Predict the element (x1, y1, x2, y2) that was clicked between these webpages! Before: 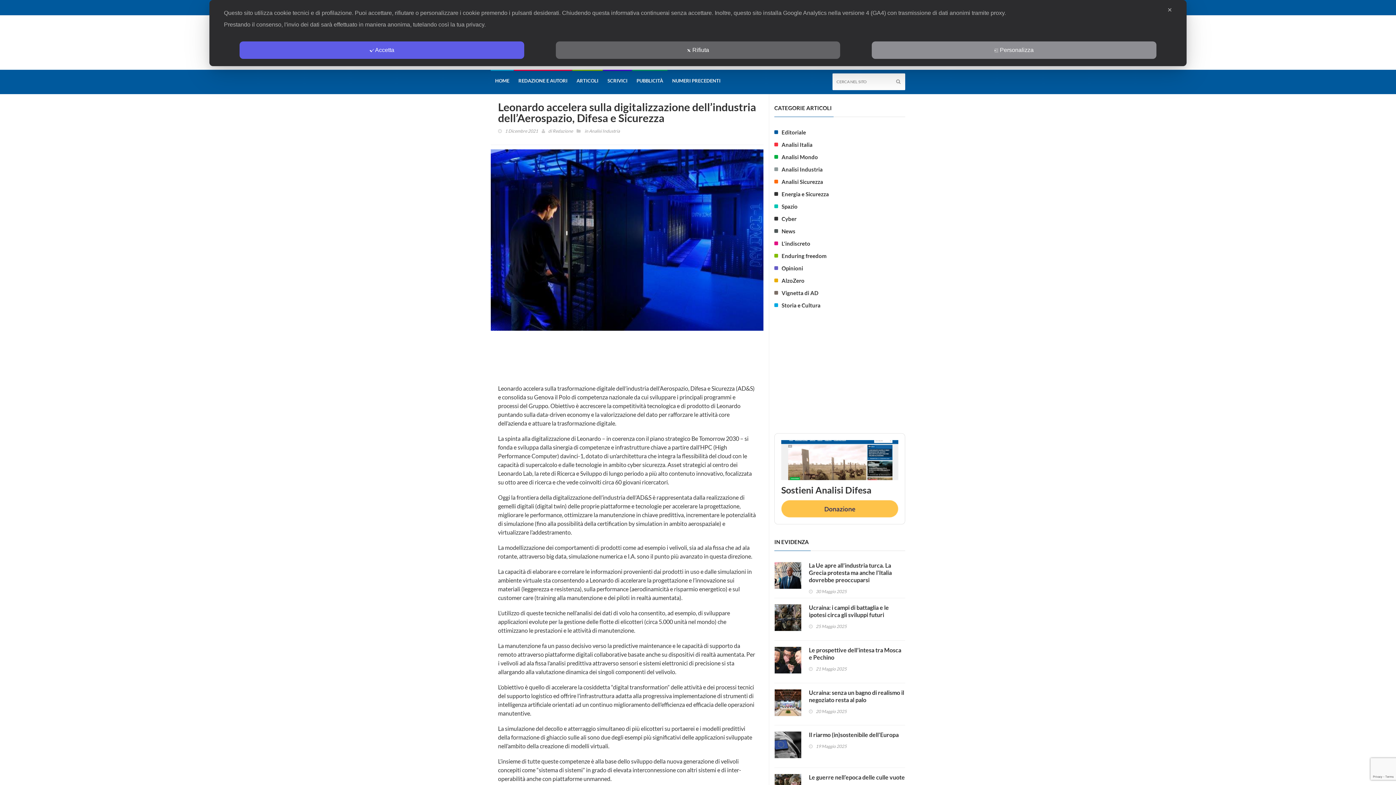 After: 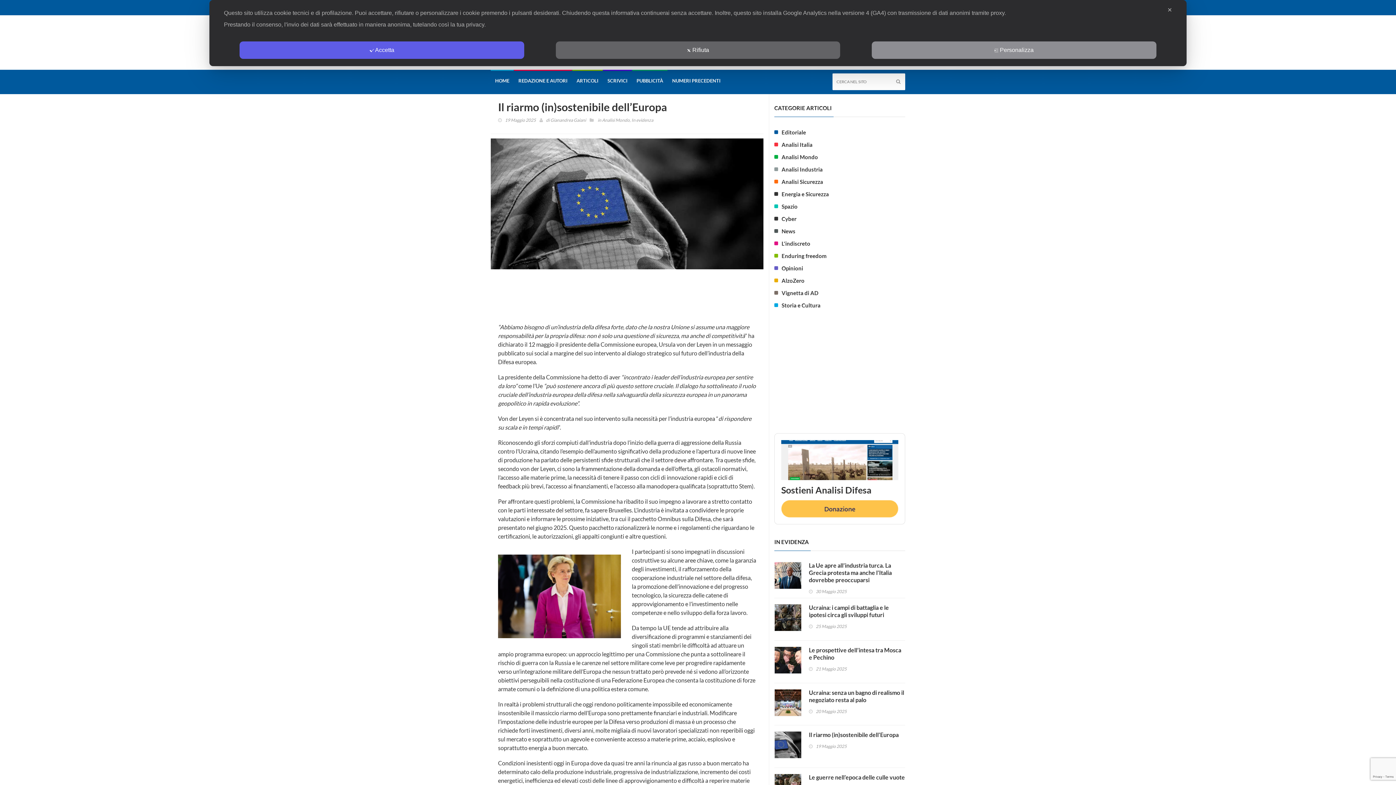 Action: label: Il riarmo (in)sostenibile dell’Europa bbox: (774, 731, 905, 738)